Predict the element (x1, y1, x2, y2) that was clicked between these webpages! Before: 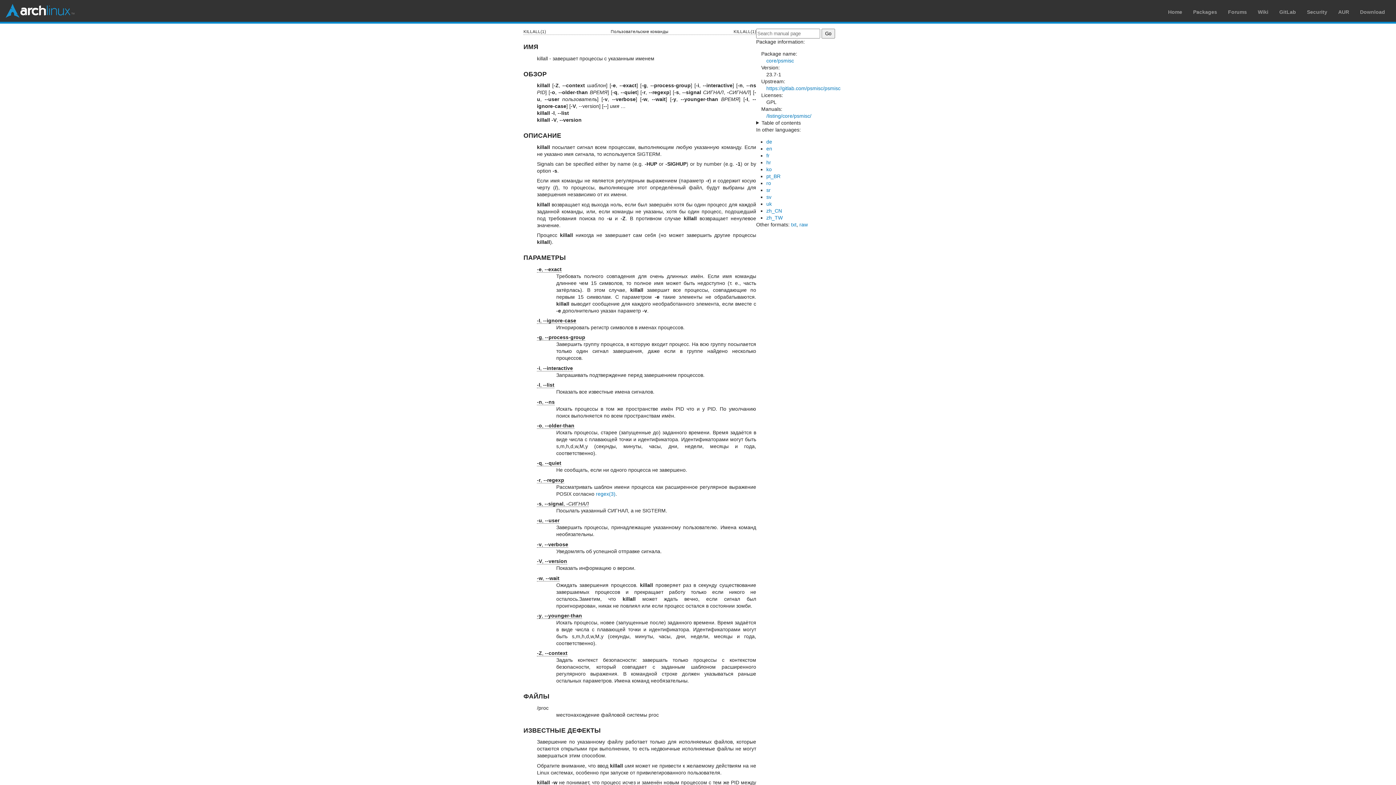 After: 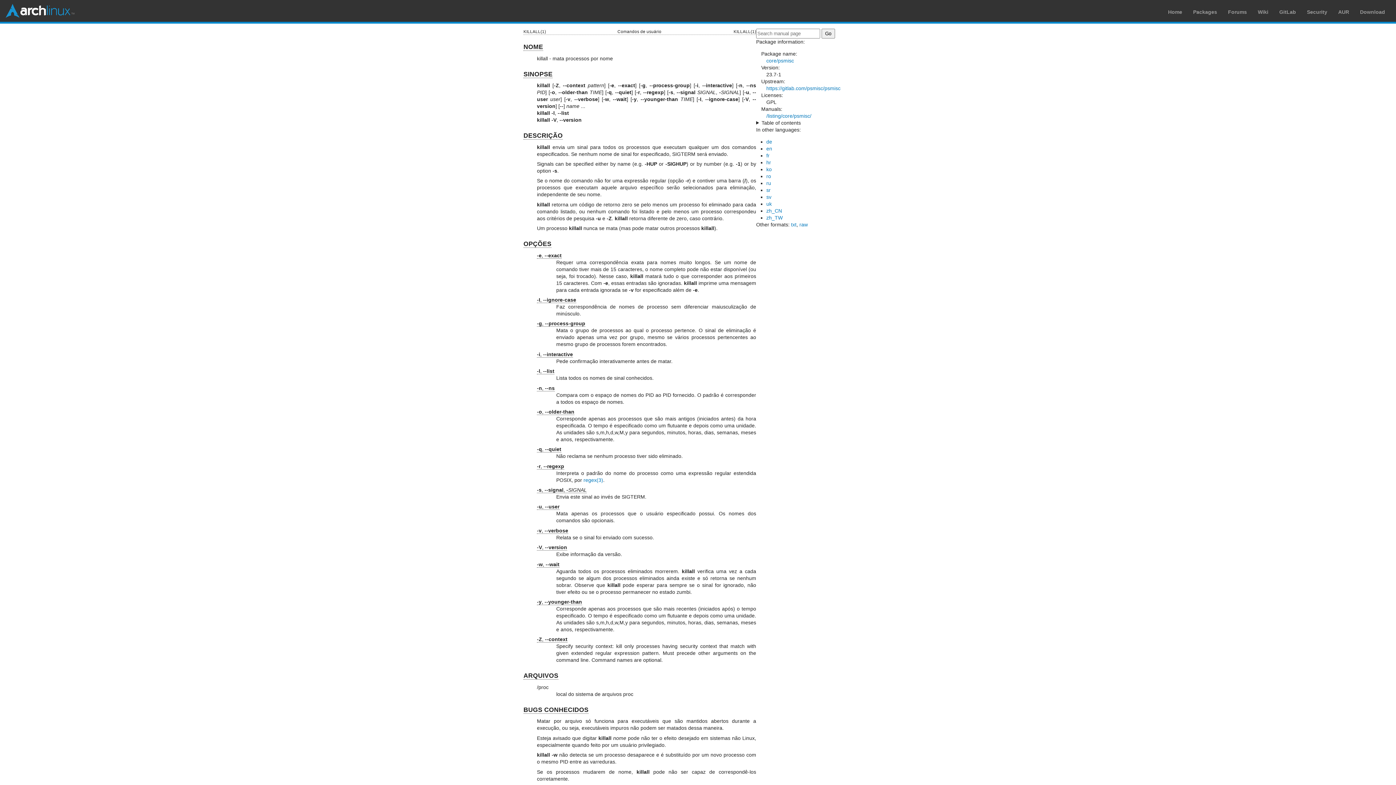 Action: bbox: (766, 173, 780, 179) label: pt_BR